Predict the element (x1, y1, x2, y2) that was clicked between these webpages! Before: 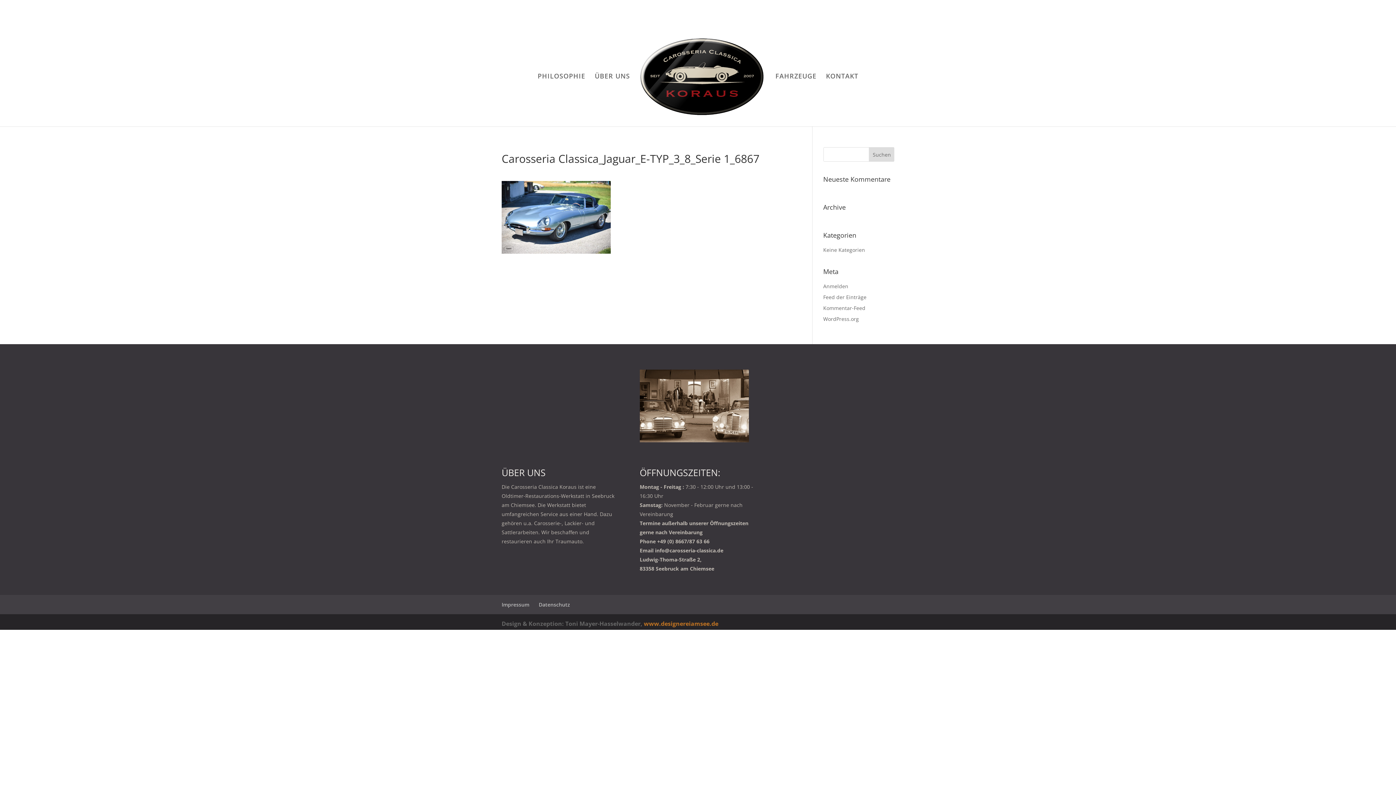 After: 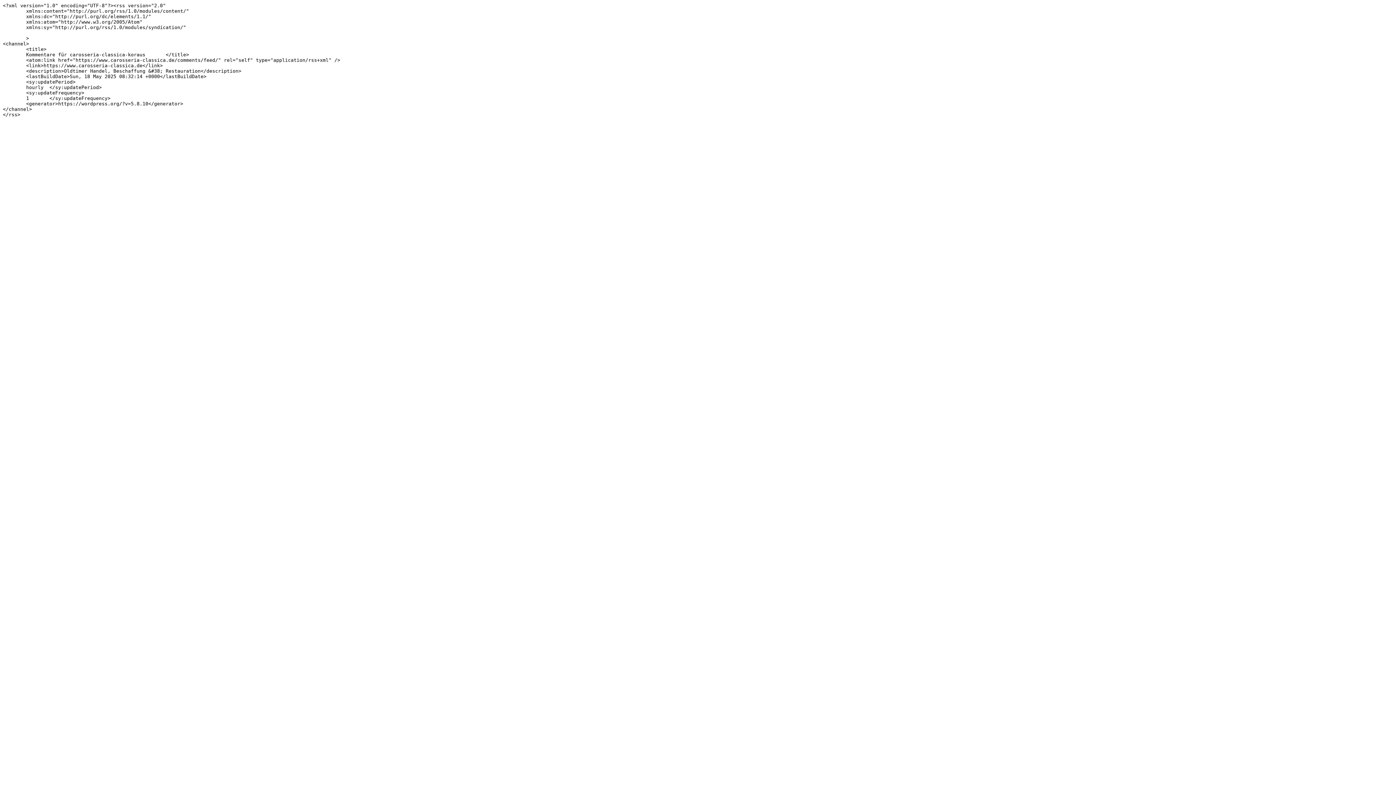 Action: label: Kommentar-Feed bbox: (823, 304, 865, 311)